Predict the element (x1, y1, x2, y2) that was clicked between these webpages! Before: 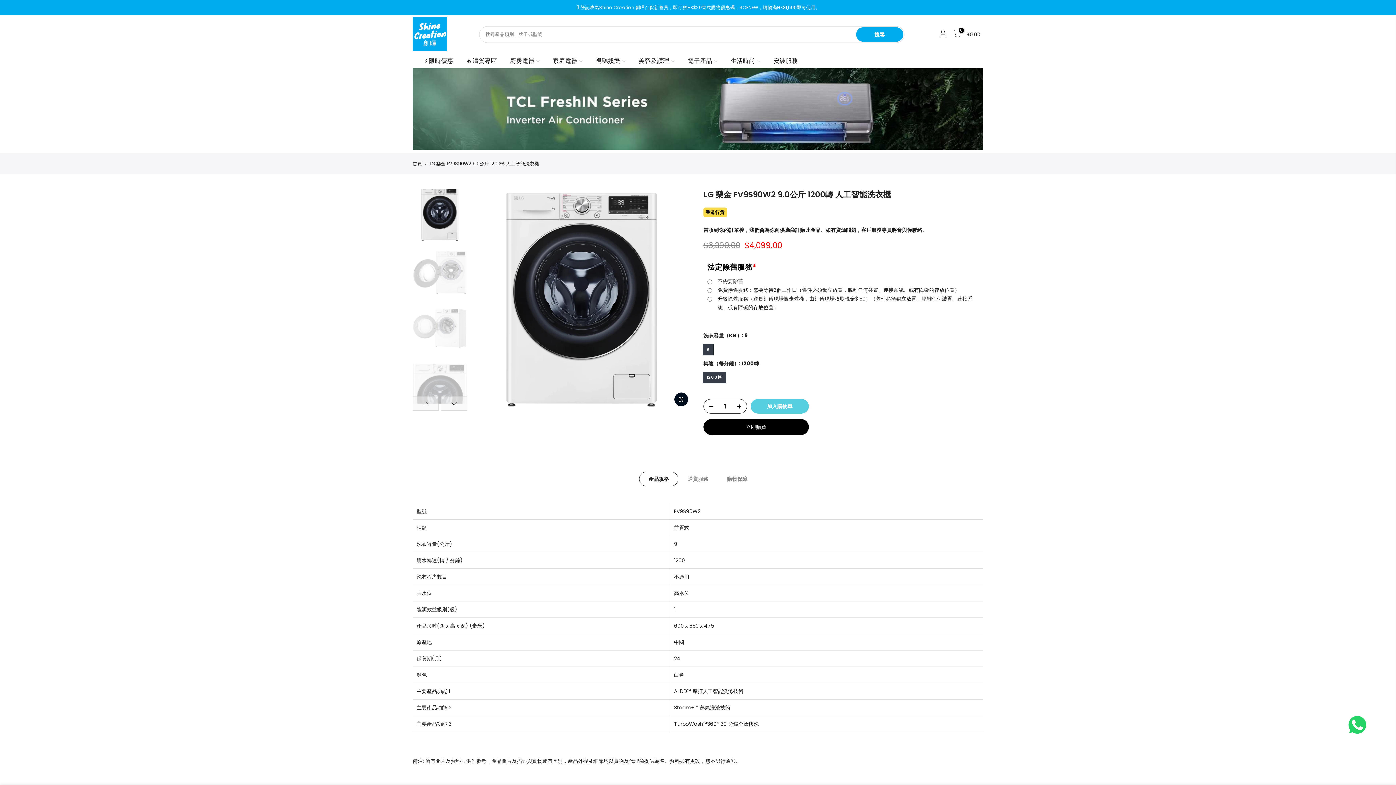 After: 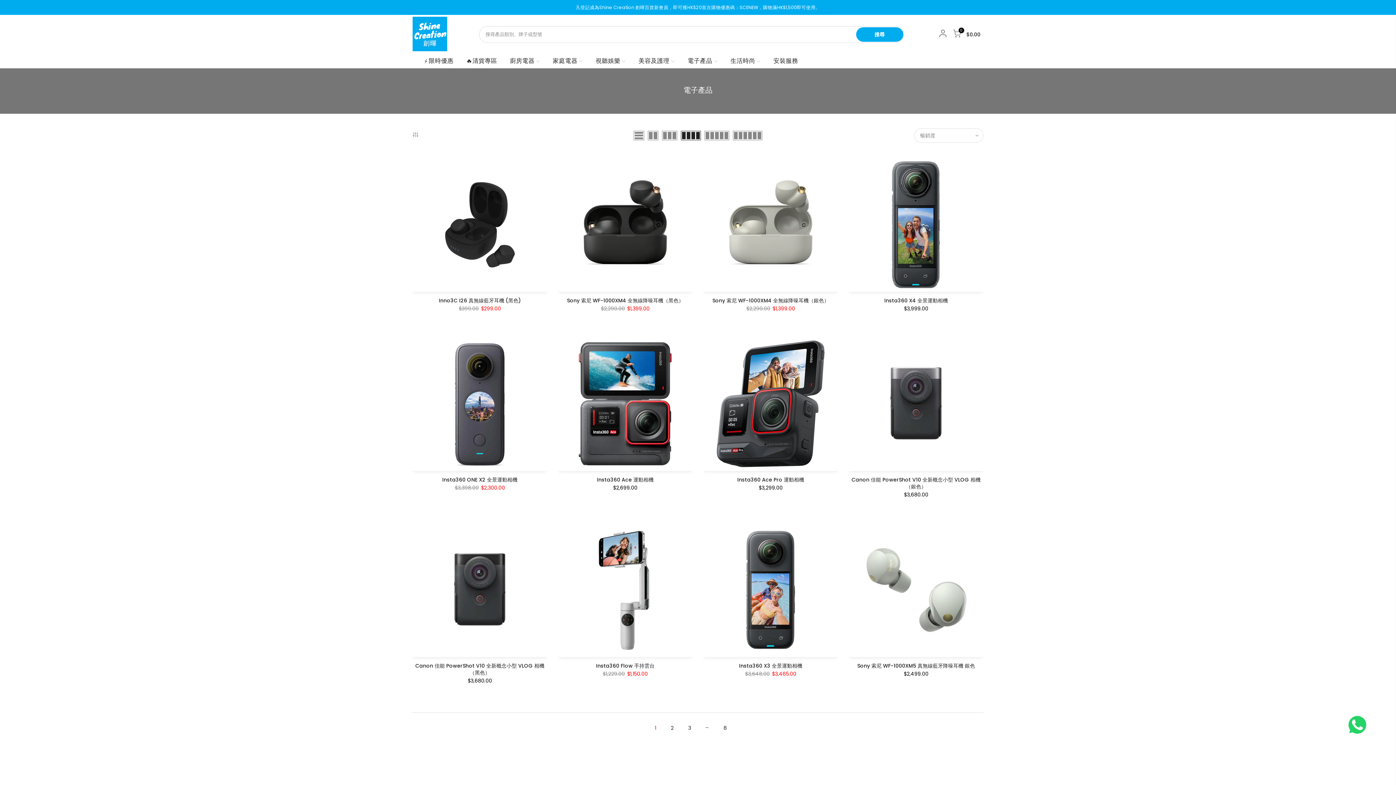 Action: bbox: (681, 53, 724, 68) label: 電子產品